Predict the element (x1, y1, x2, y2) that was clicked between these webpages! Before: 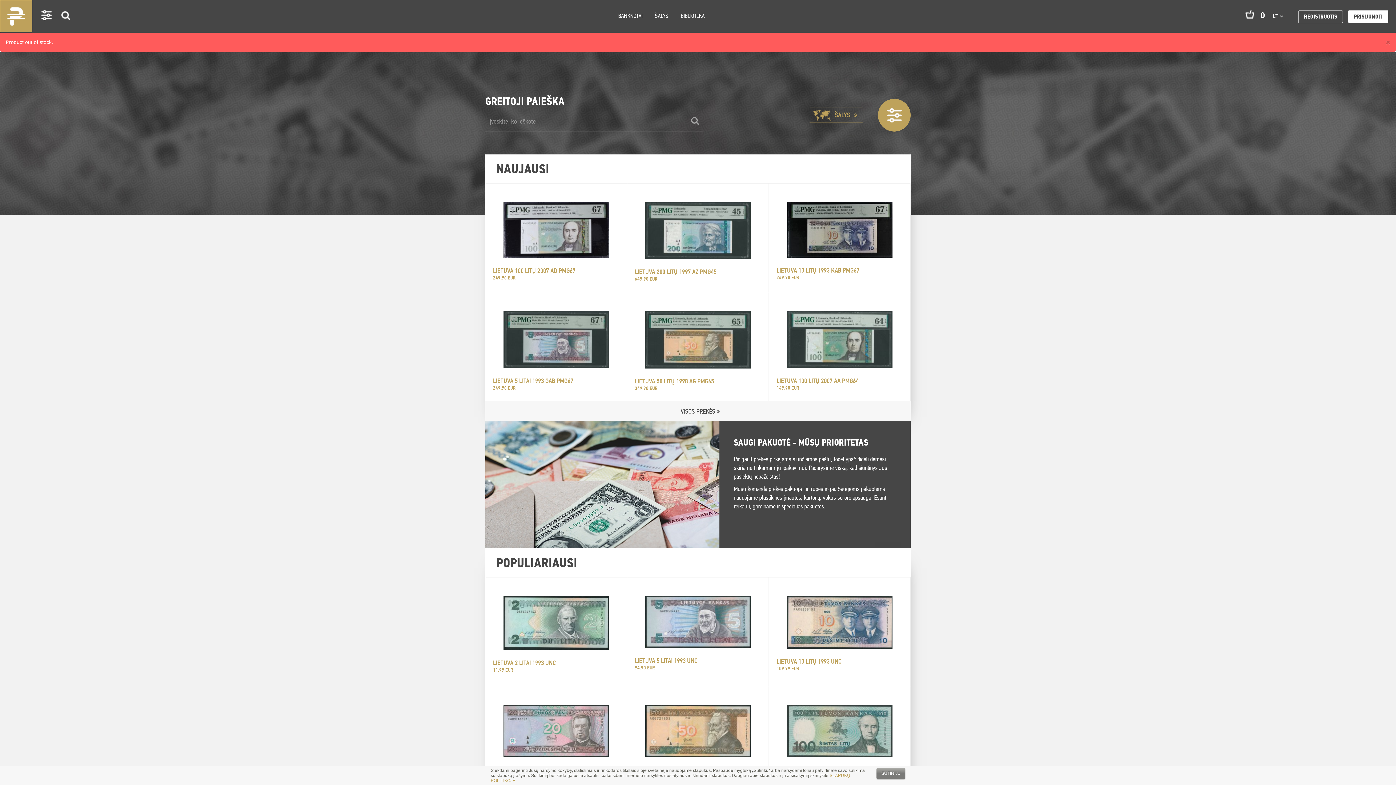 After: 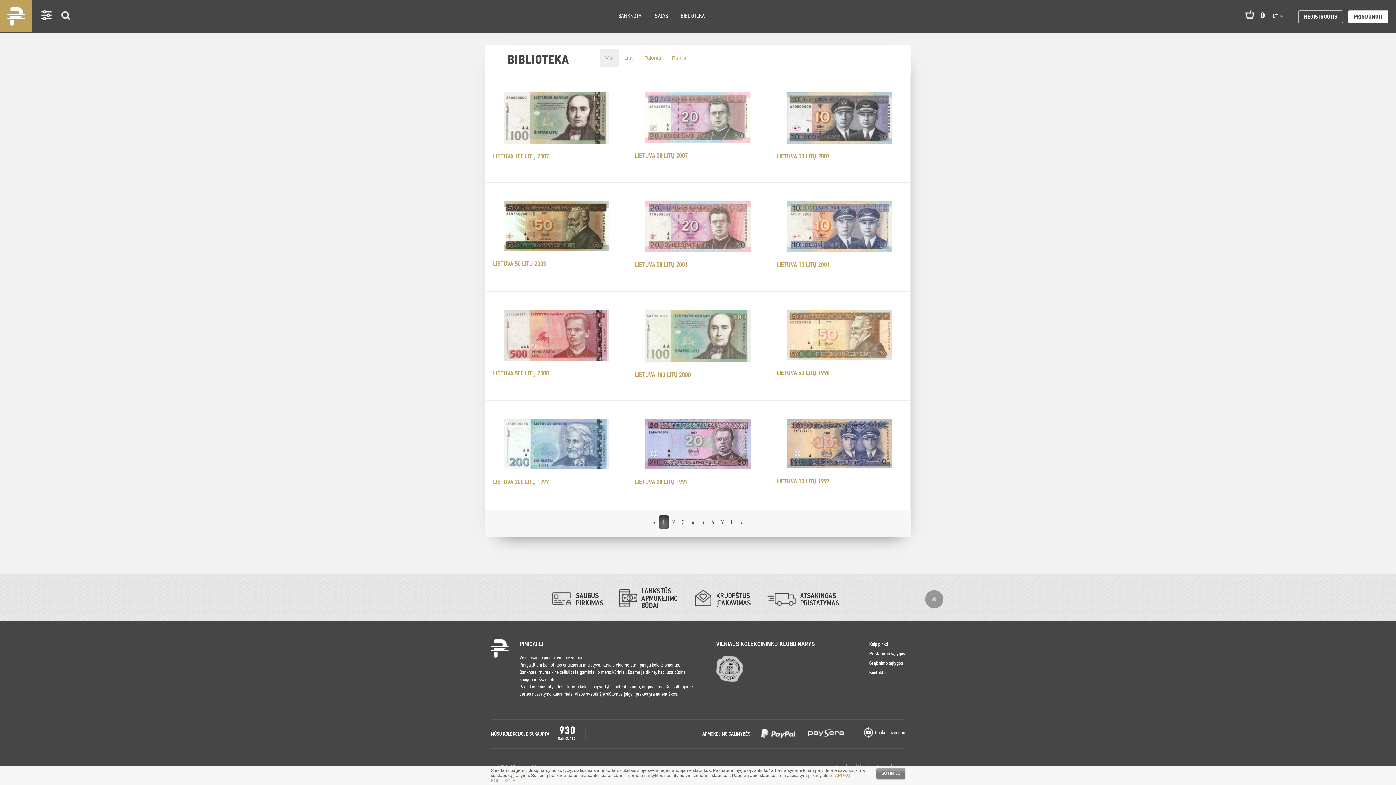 Action: label: BIBLIOTEKA bbox: (675, 0, 710, 31)